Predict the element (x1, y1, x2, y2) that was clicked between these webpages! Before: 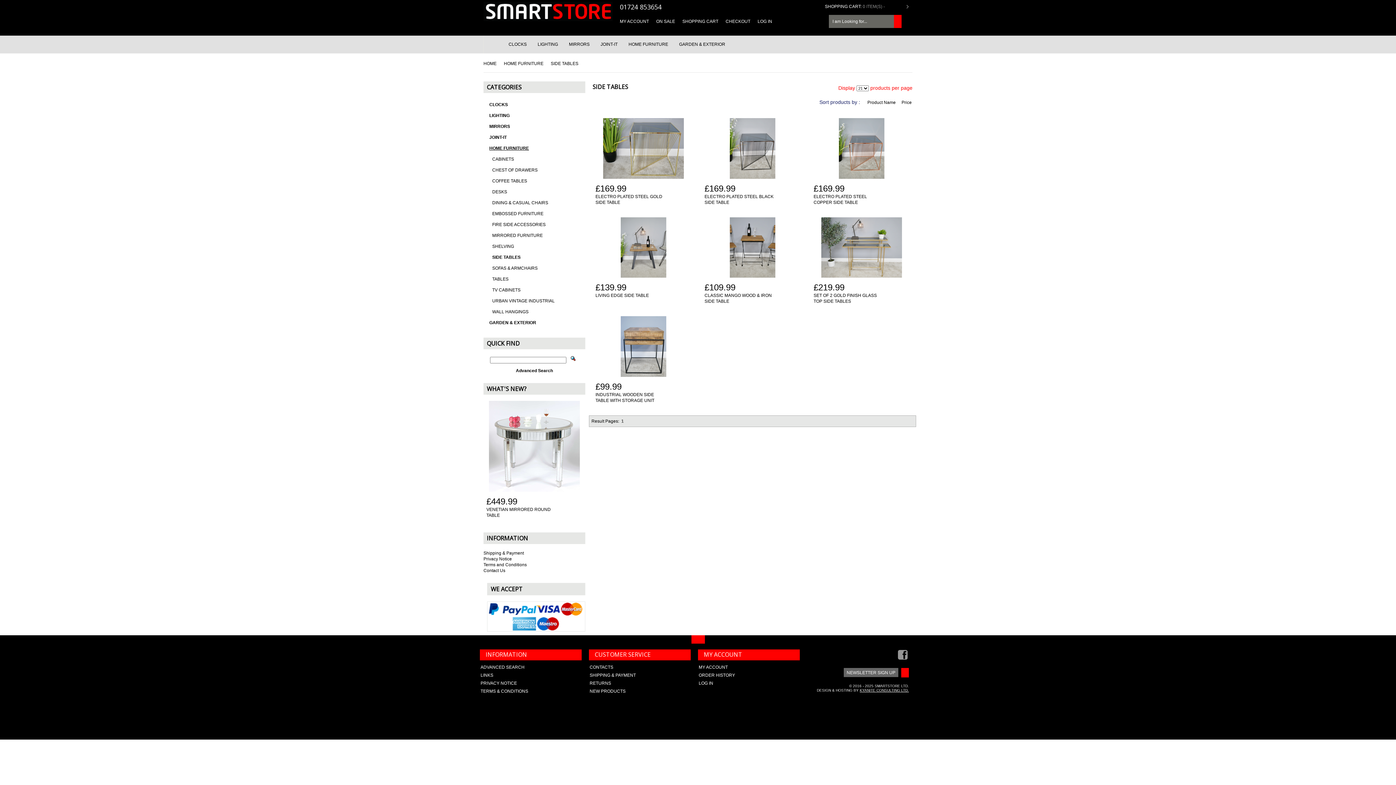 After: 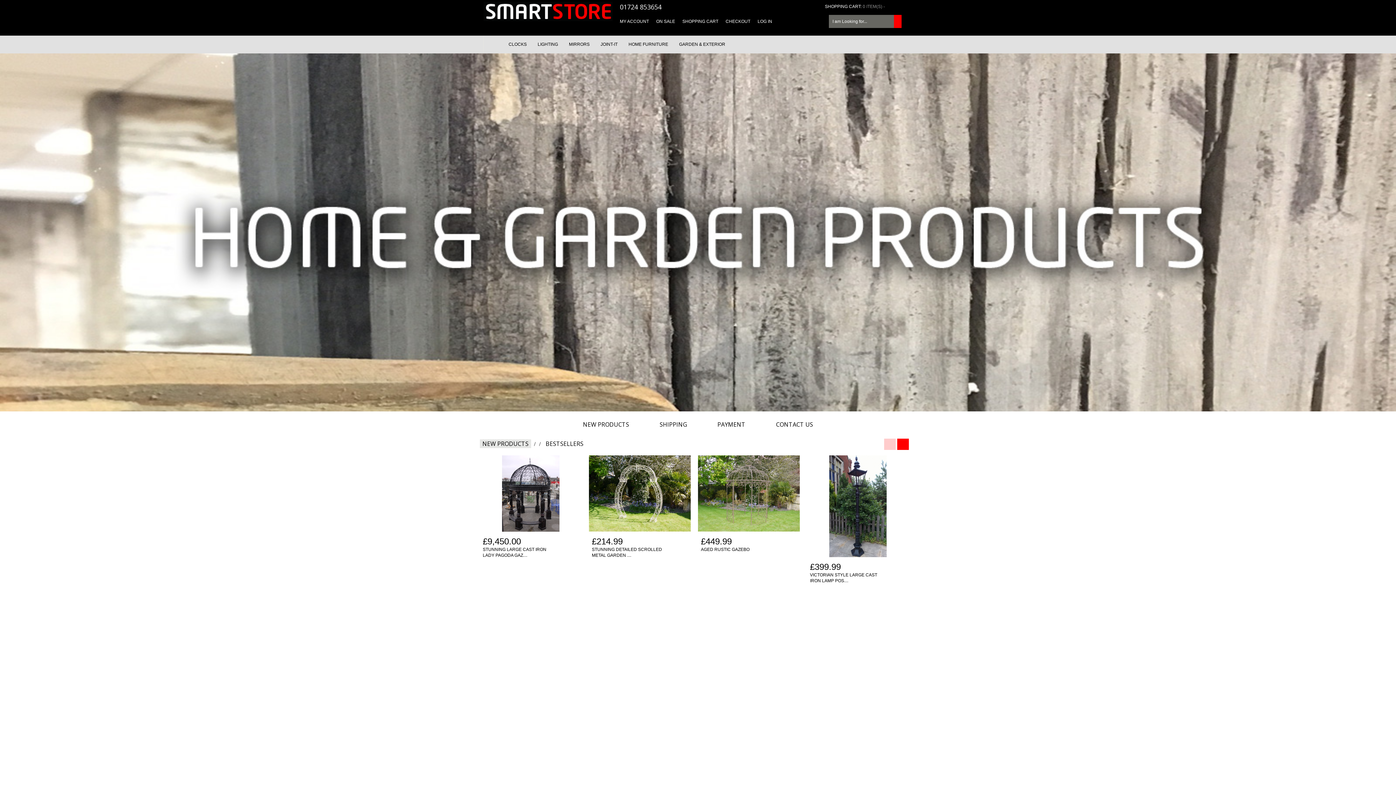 Action: bbox: (483, 17, 612, 22)